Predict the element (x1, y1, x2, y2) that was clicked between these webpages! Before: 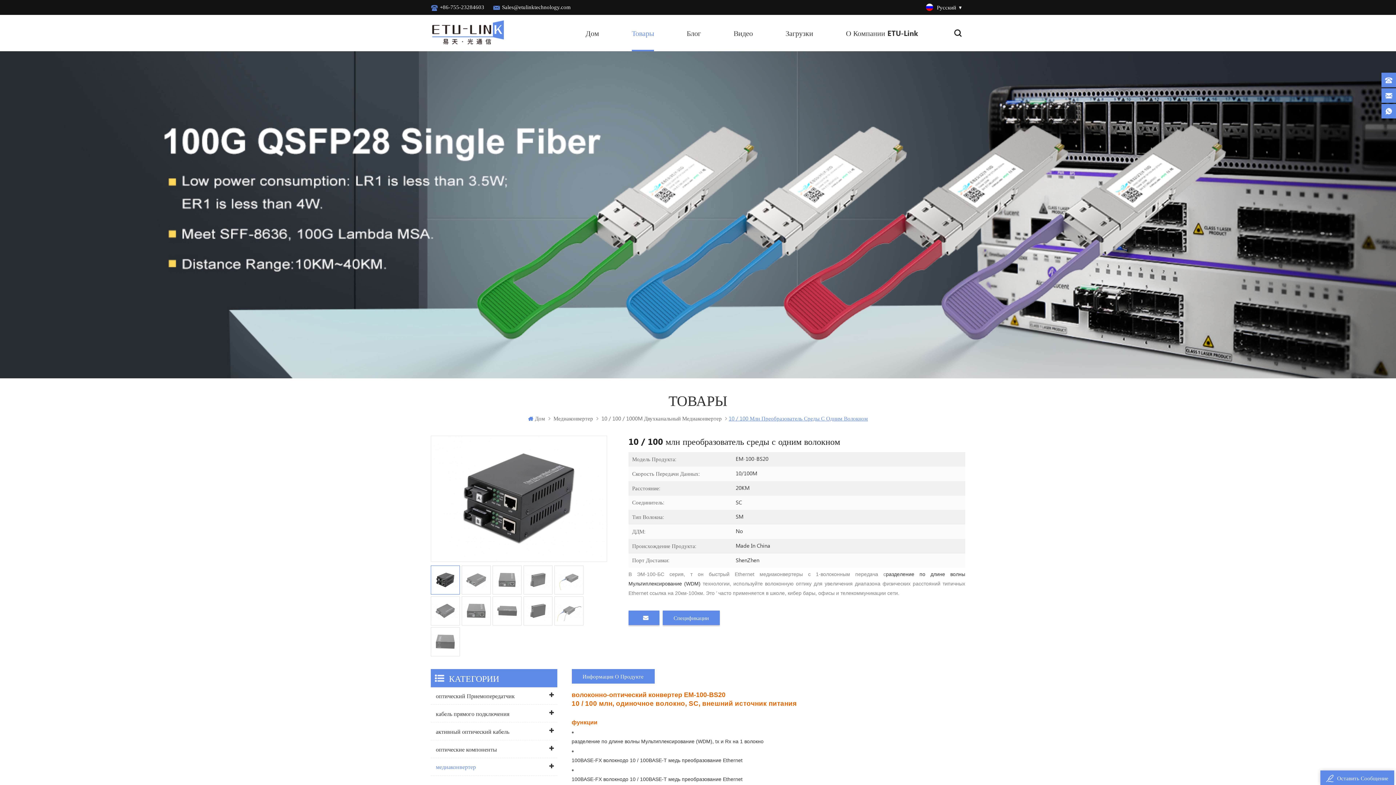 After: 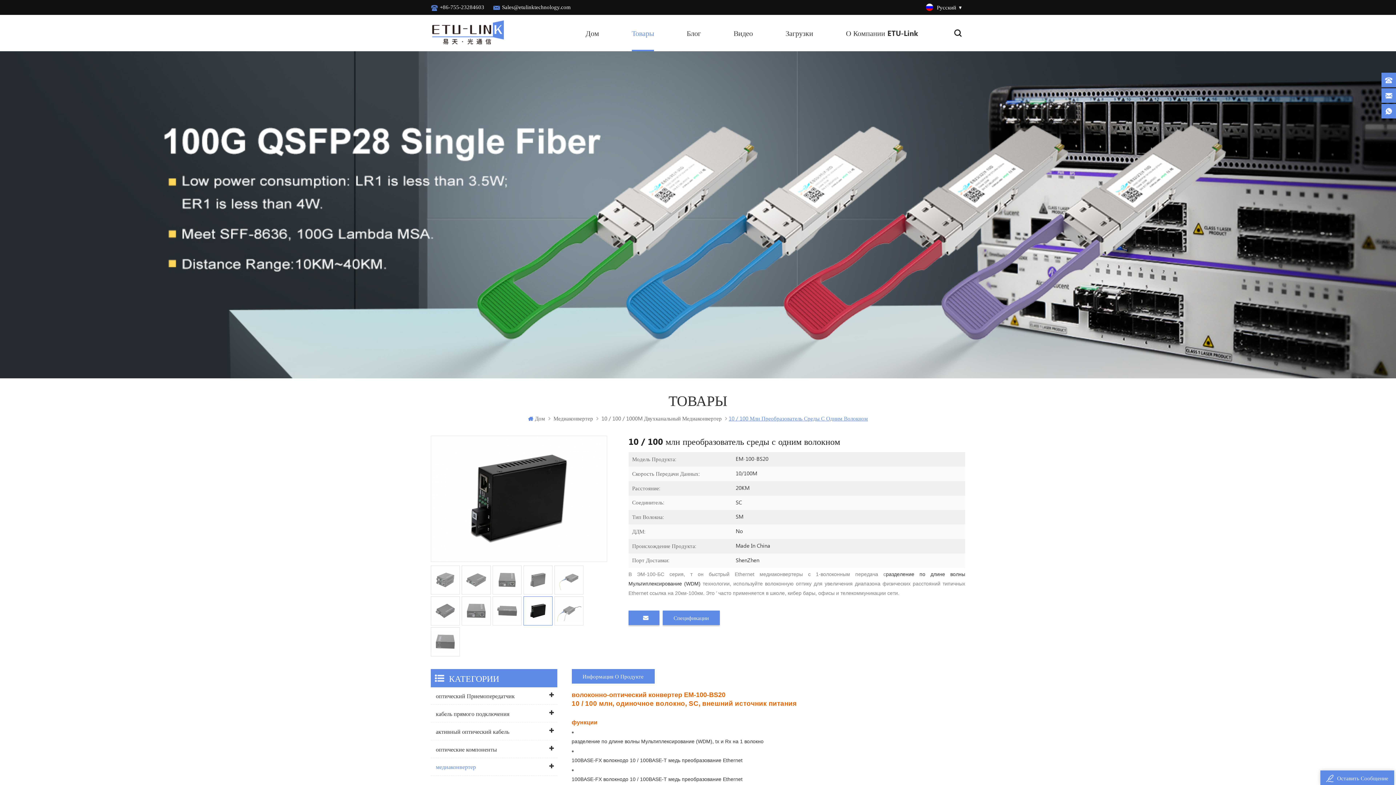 Action: bbox: (523, 596, 552, 625)